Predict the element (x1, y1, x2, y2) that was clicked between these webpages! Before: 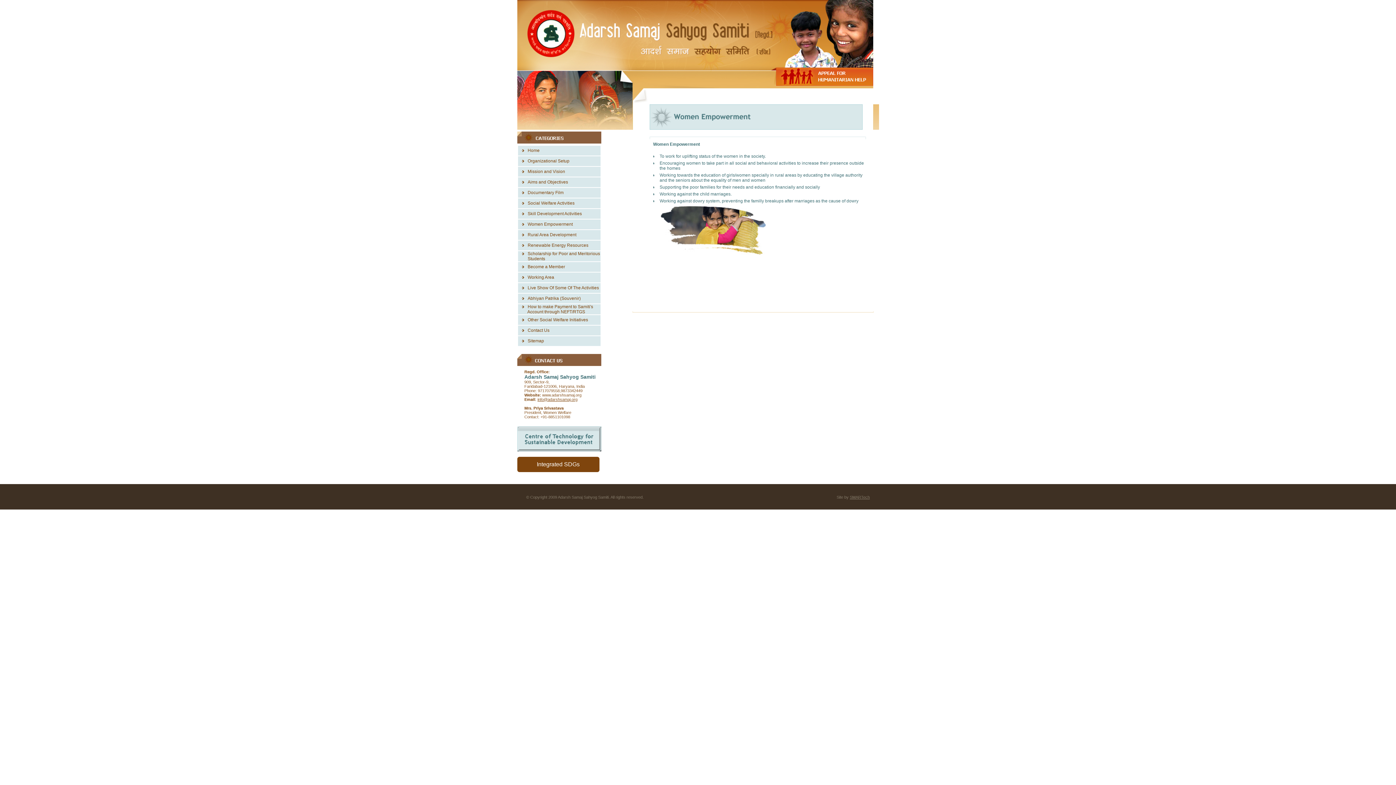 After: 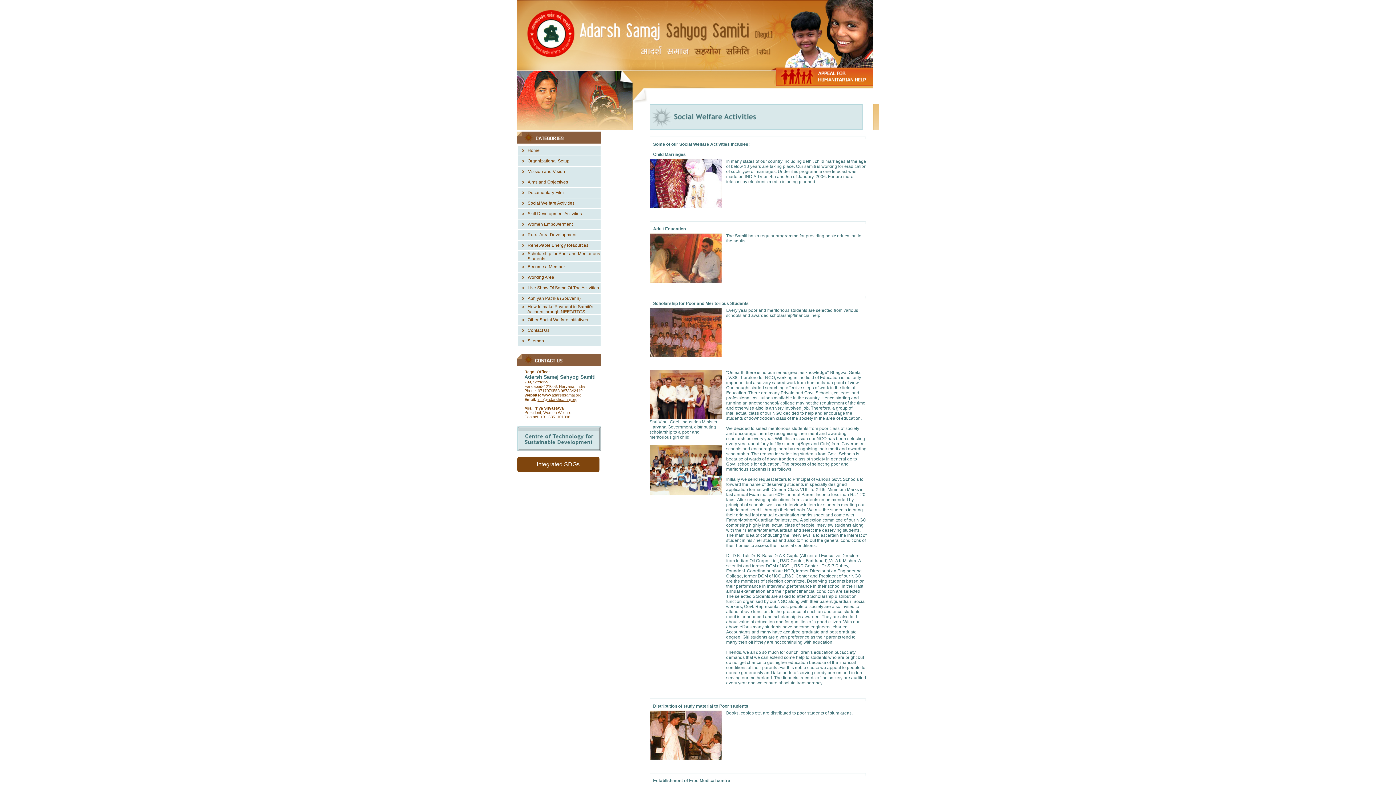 Action: bbox: (527, 200, 574, 205) label: Social Welfare Activities